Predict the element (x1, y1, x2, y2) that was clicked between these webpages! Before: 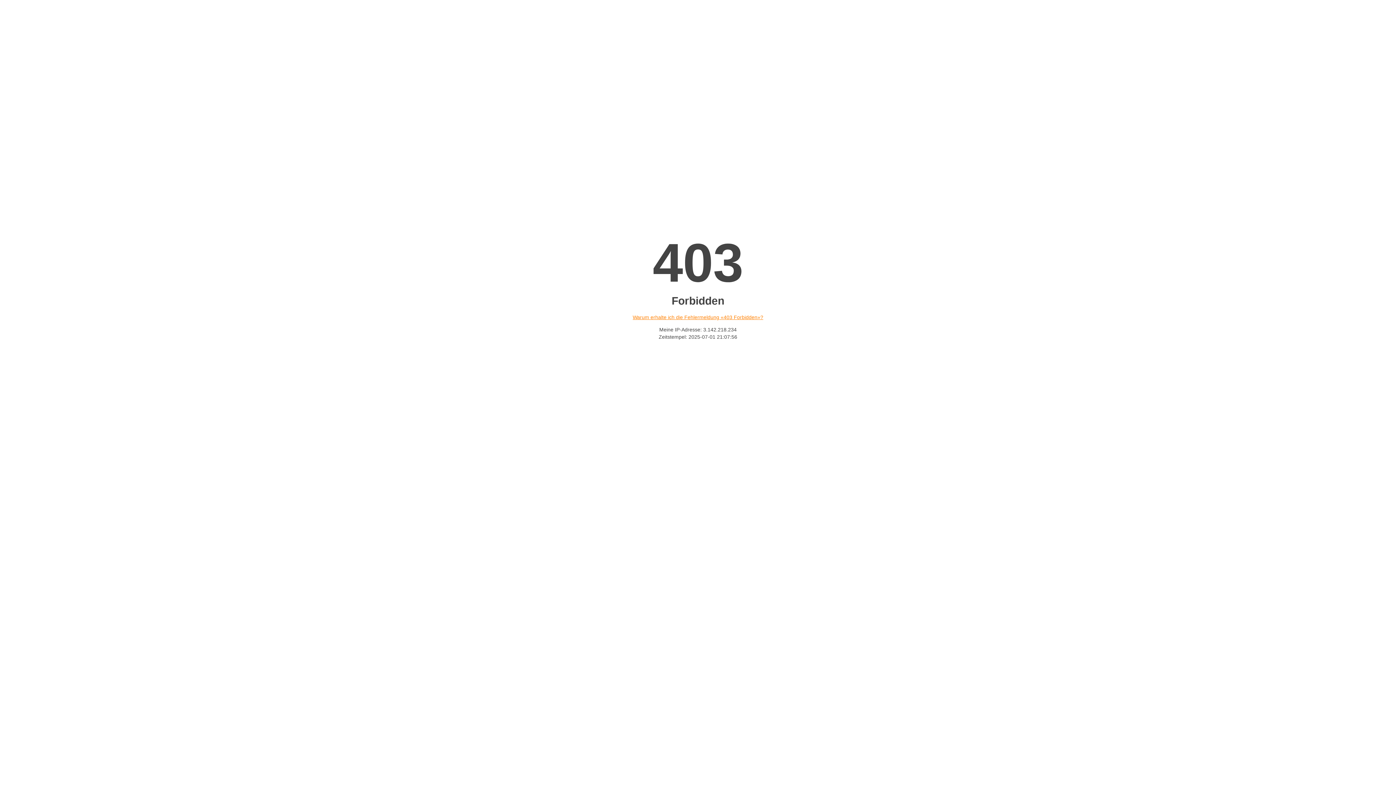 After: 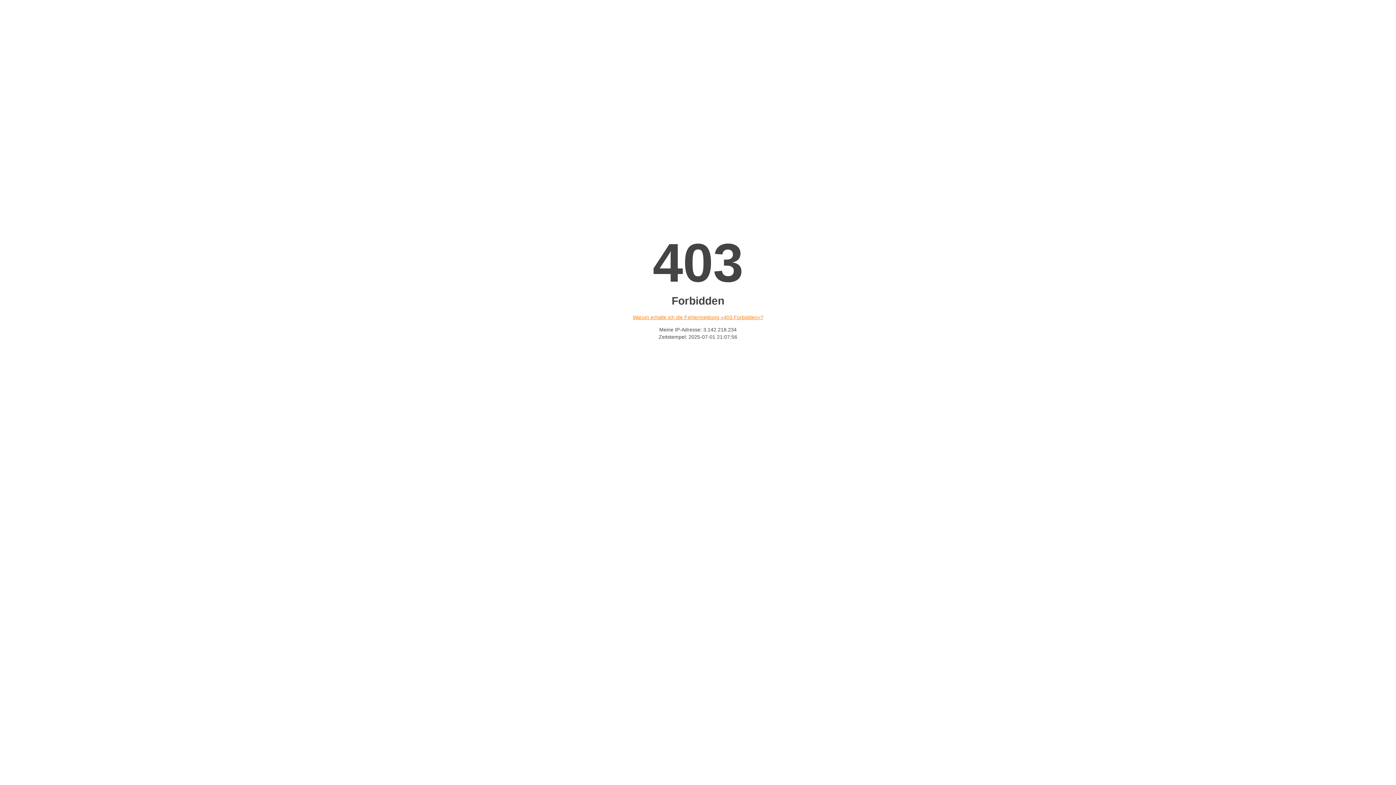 Action: label: Warum erhalte ich die Fehlermeldung «403 Forbidden»? bbox: (632, 314, 763, 320)